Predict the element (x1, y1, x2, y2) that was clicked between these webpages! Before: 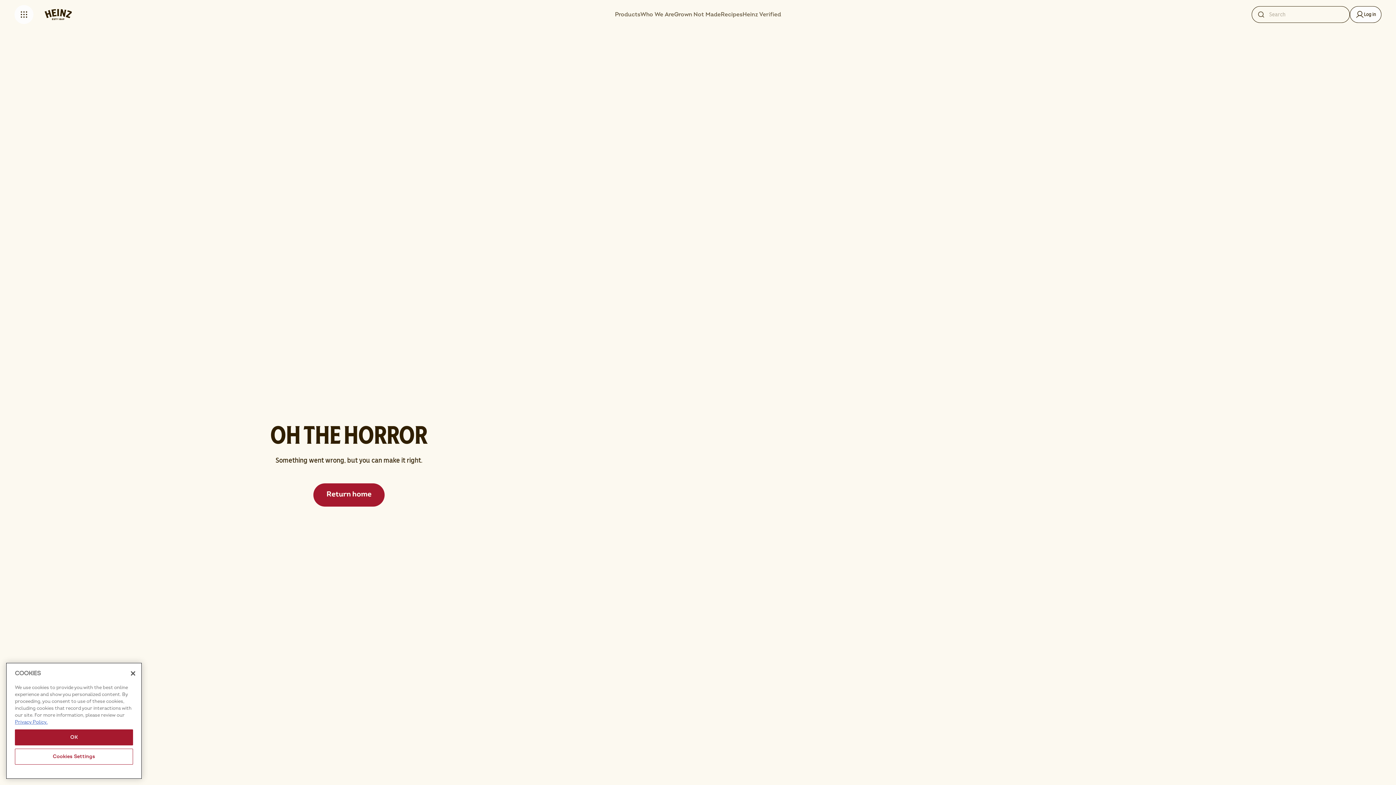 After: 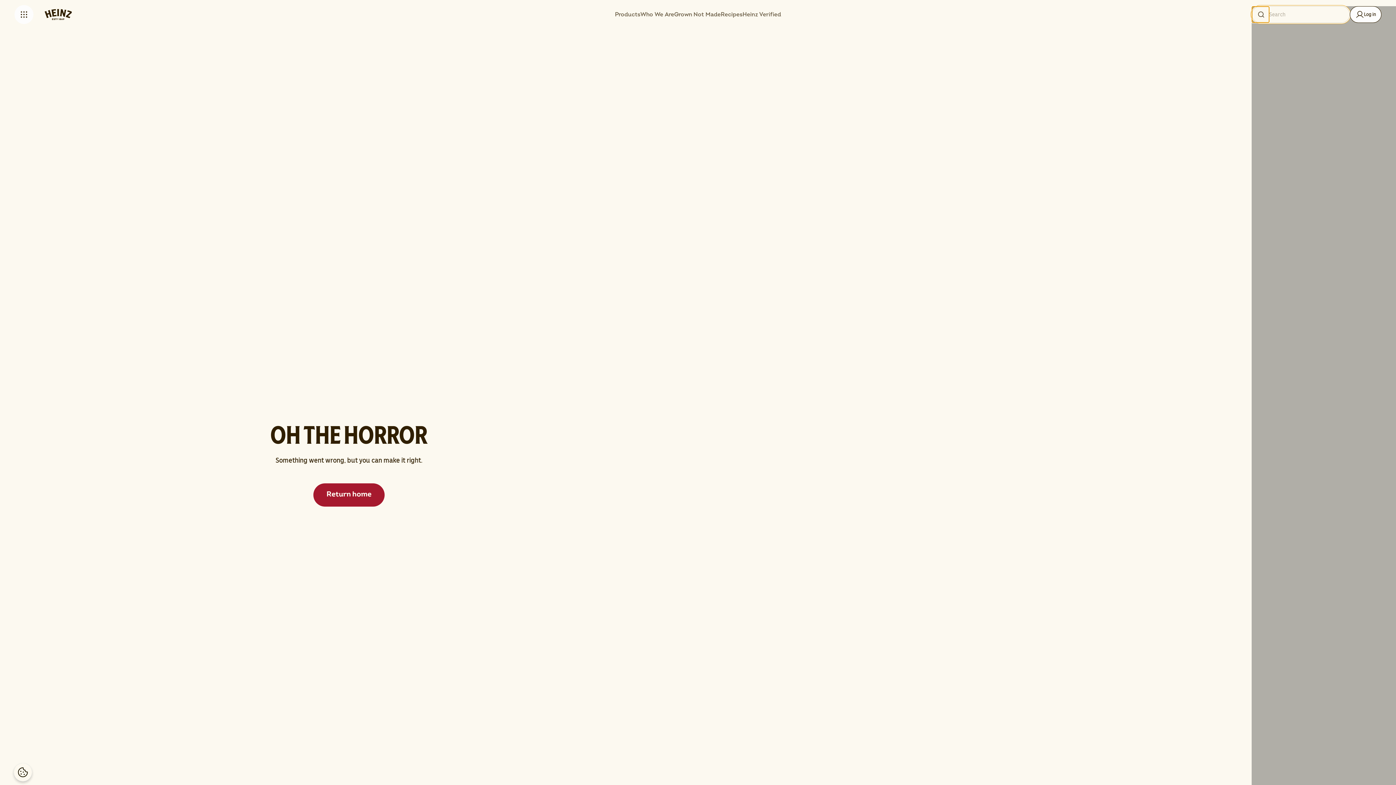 Action: bbox: (1252, 6, 1269, 22)